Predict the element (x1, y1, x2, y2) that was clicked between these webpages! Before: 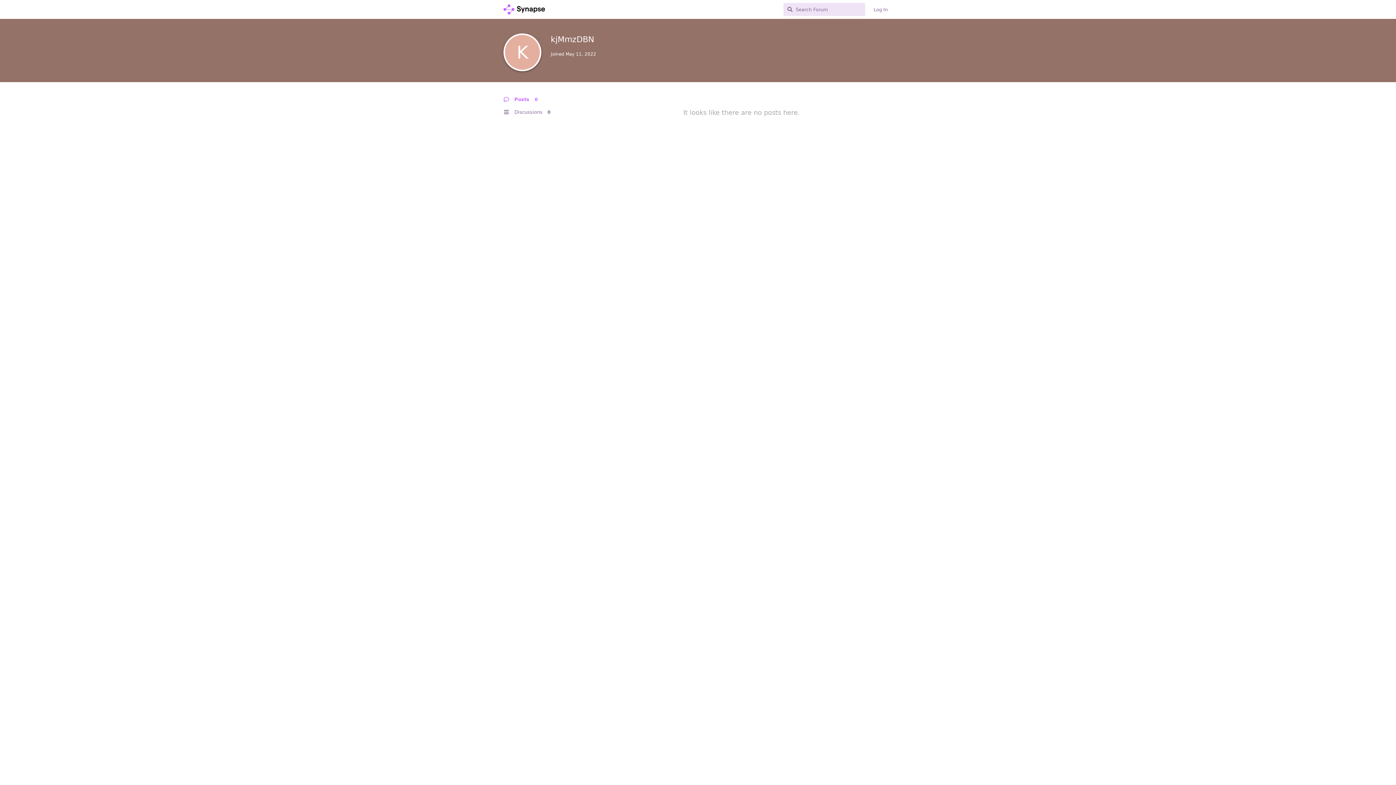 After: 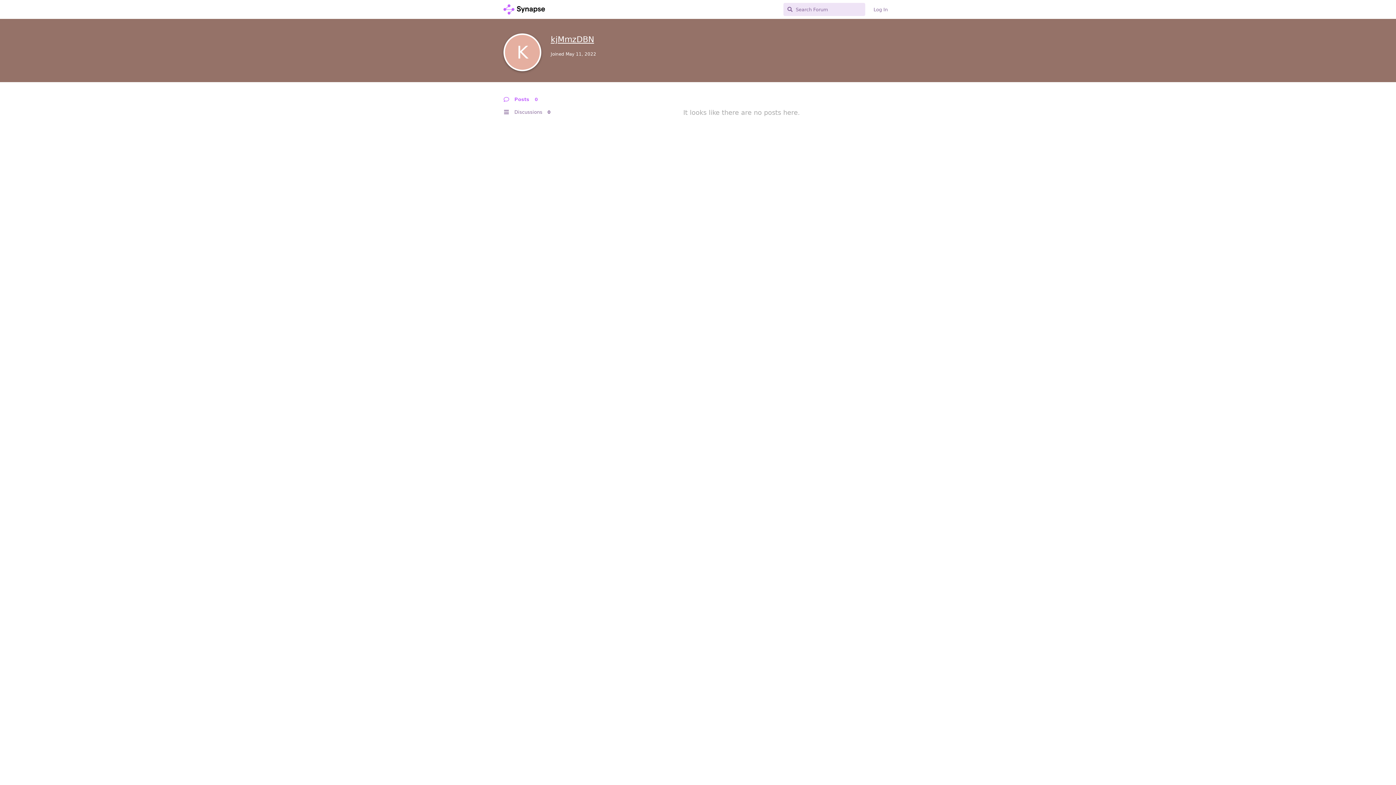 Action: bbox: (550, 34, 594, 44) label: K
kjMmzDBN